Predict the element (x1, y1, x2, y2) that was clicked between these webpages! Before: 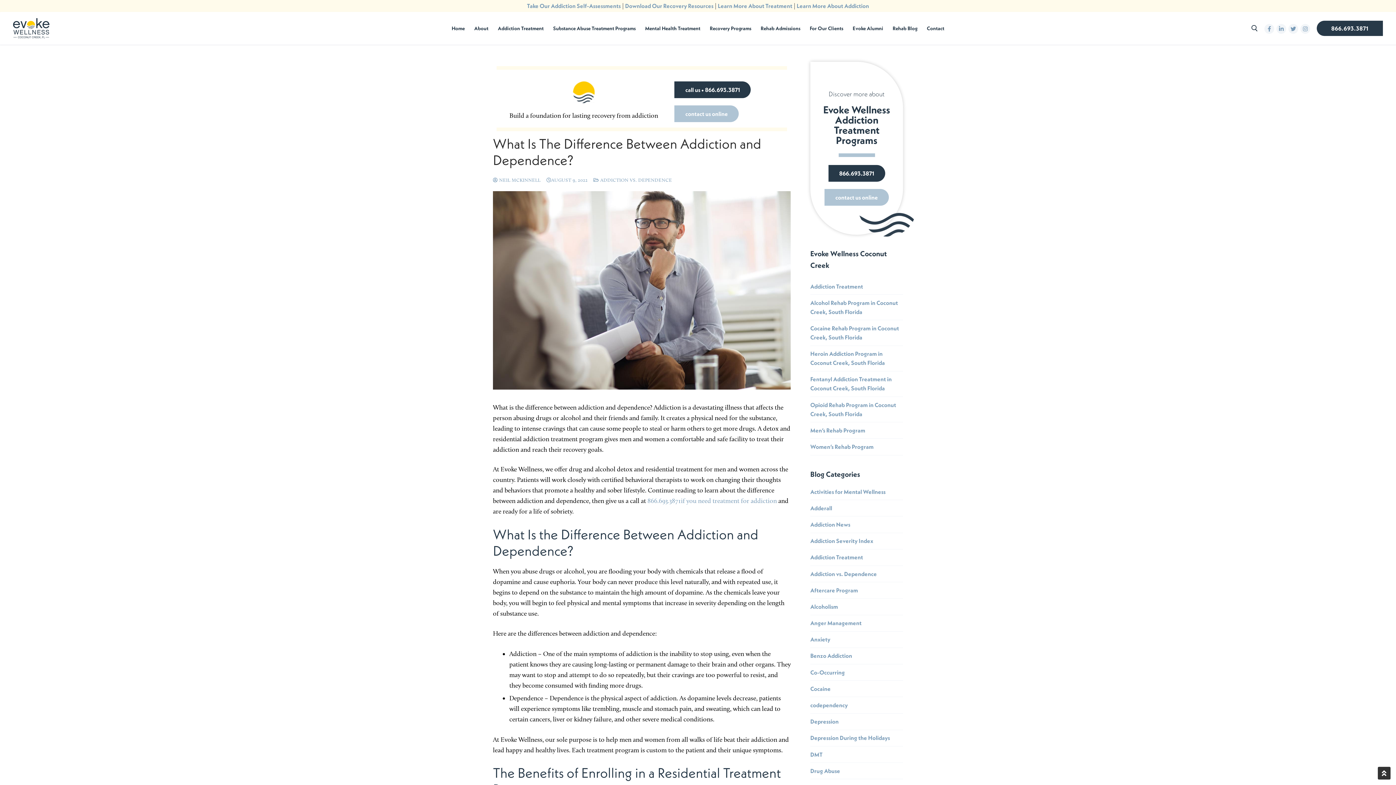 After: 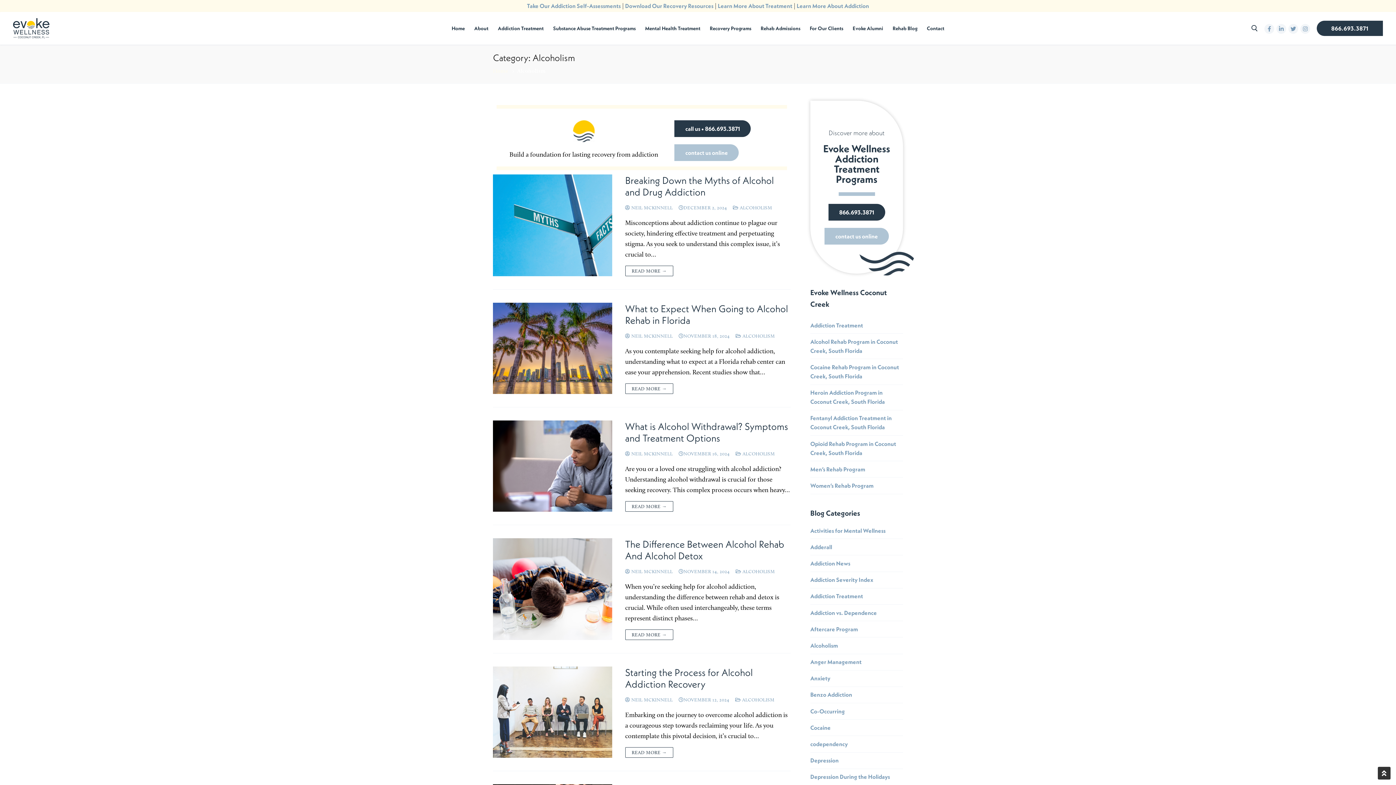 Action: bbox: (810, 602, 903, 615) label: Alcoholism